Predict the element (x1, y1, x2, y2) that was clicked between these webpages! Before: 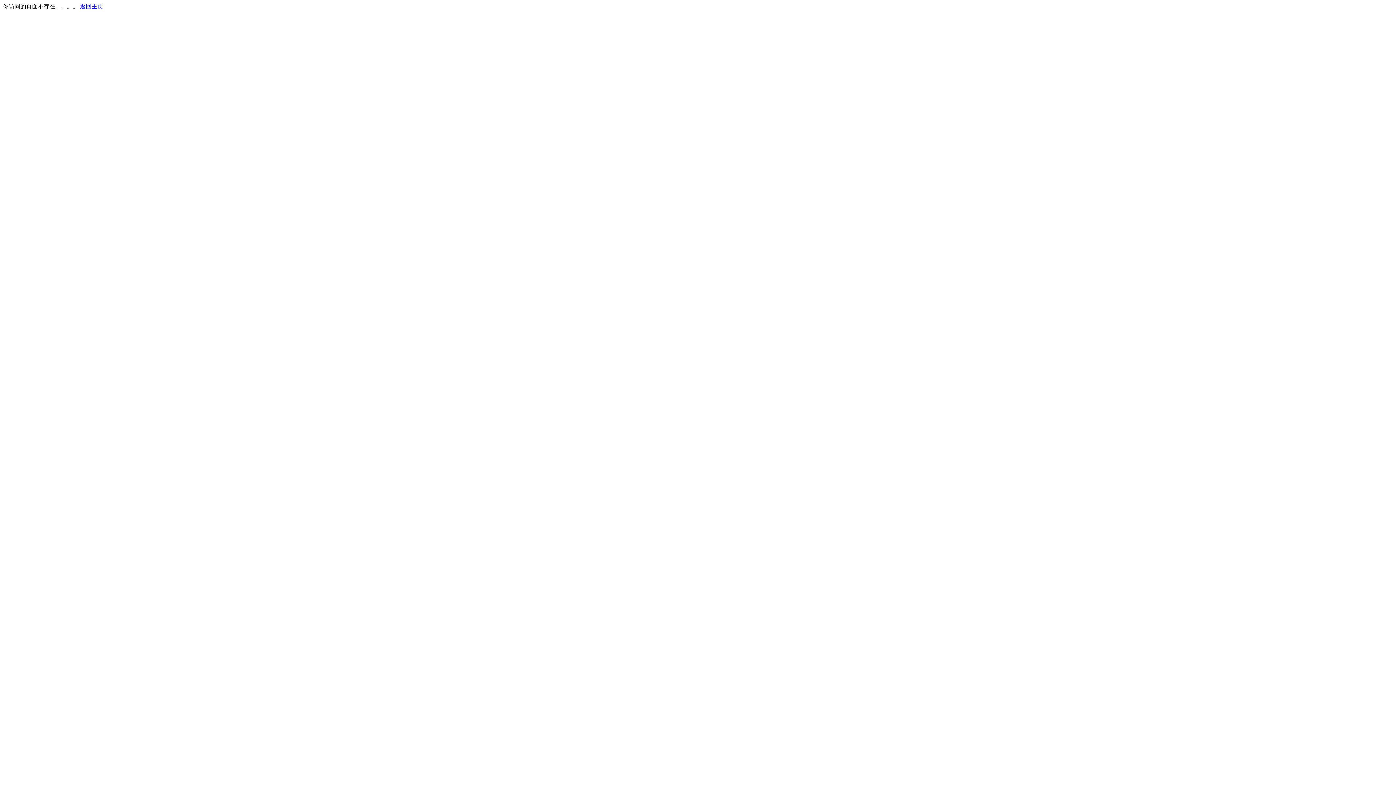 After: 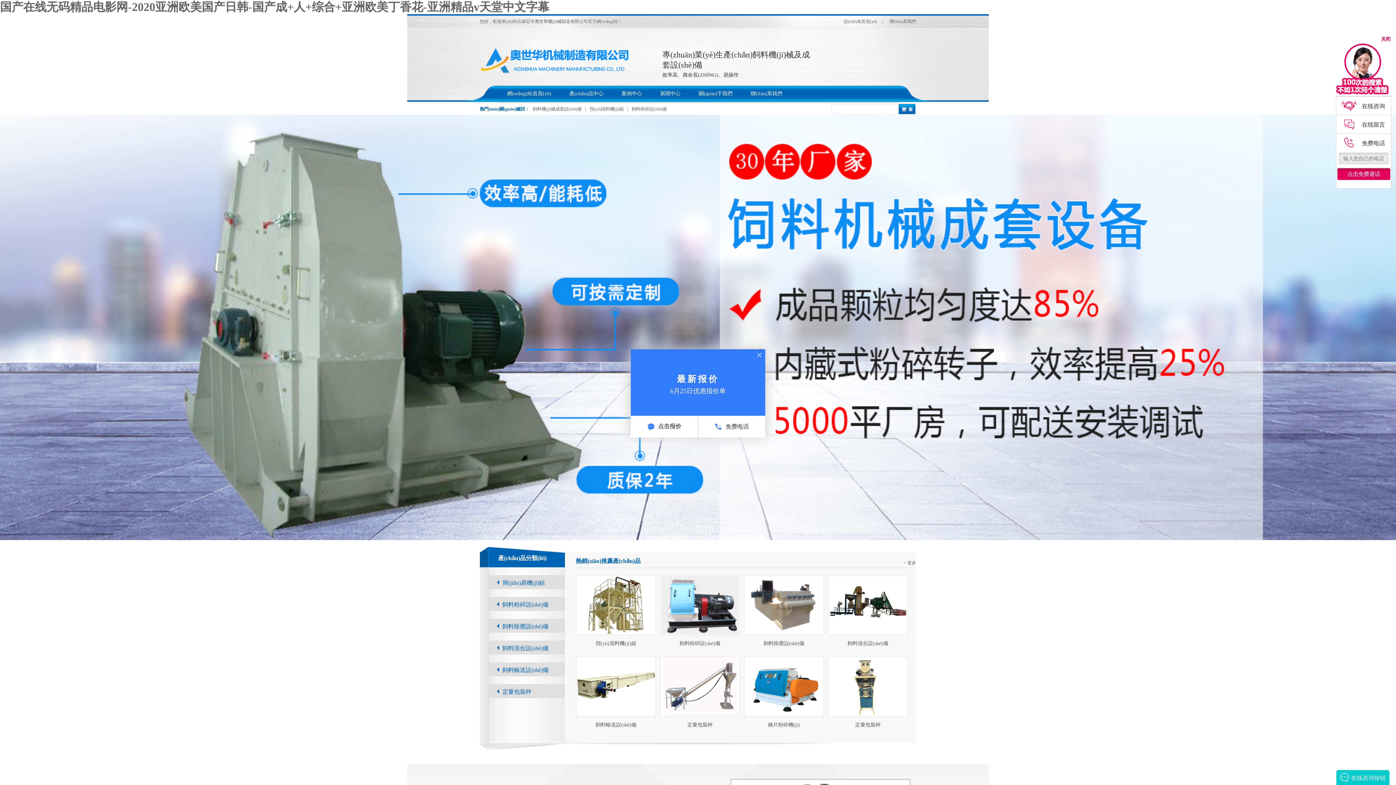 Action: label: 返回主页 bbox: (80, 3, 103, 9)